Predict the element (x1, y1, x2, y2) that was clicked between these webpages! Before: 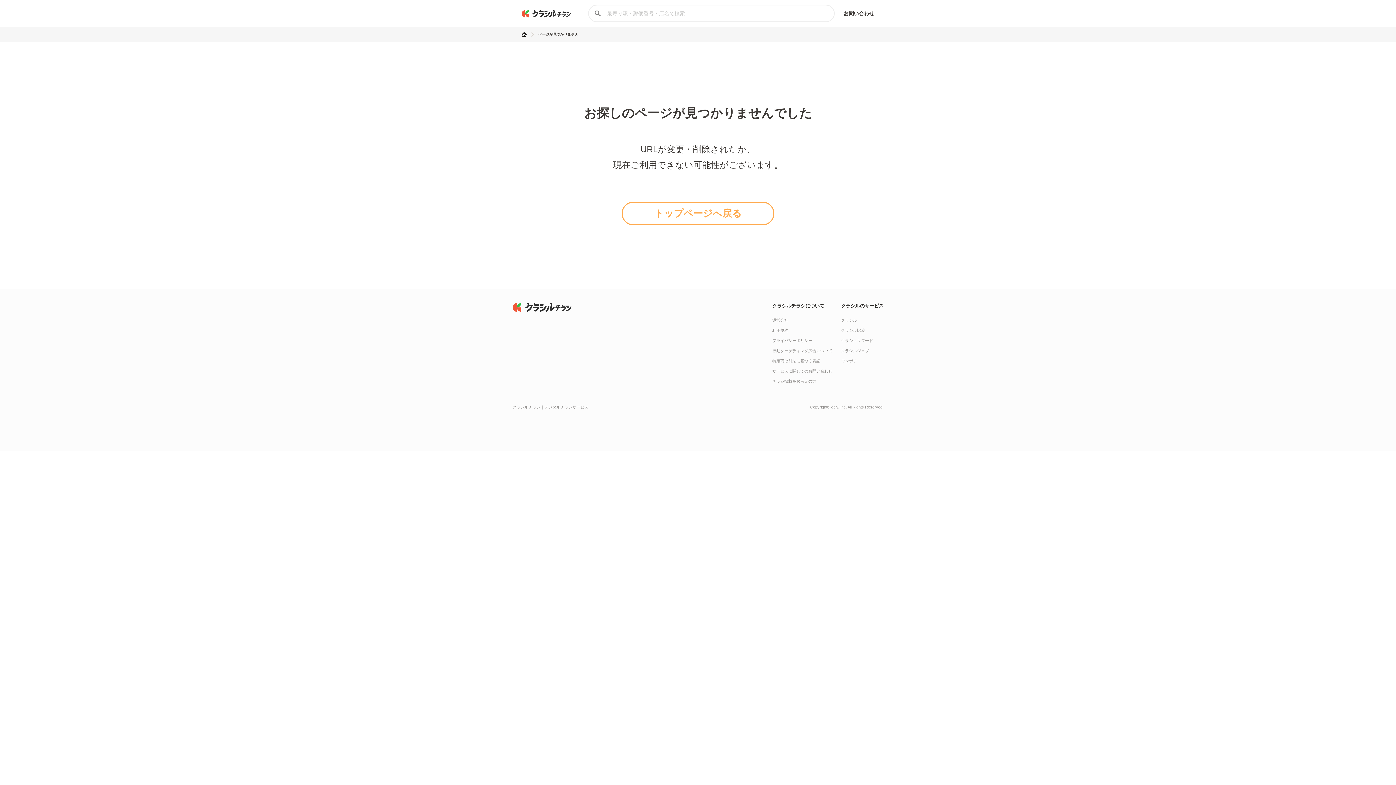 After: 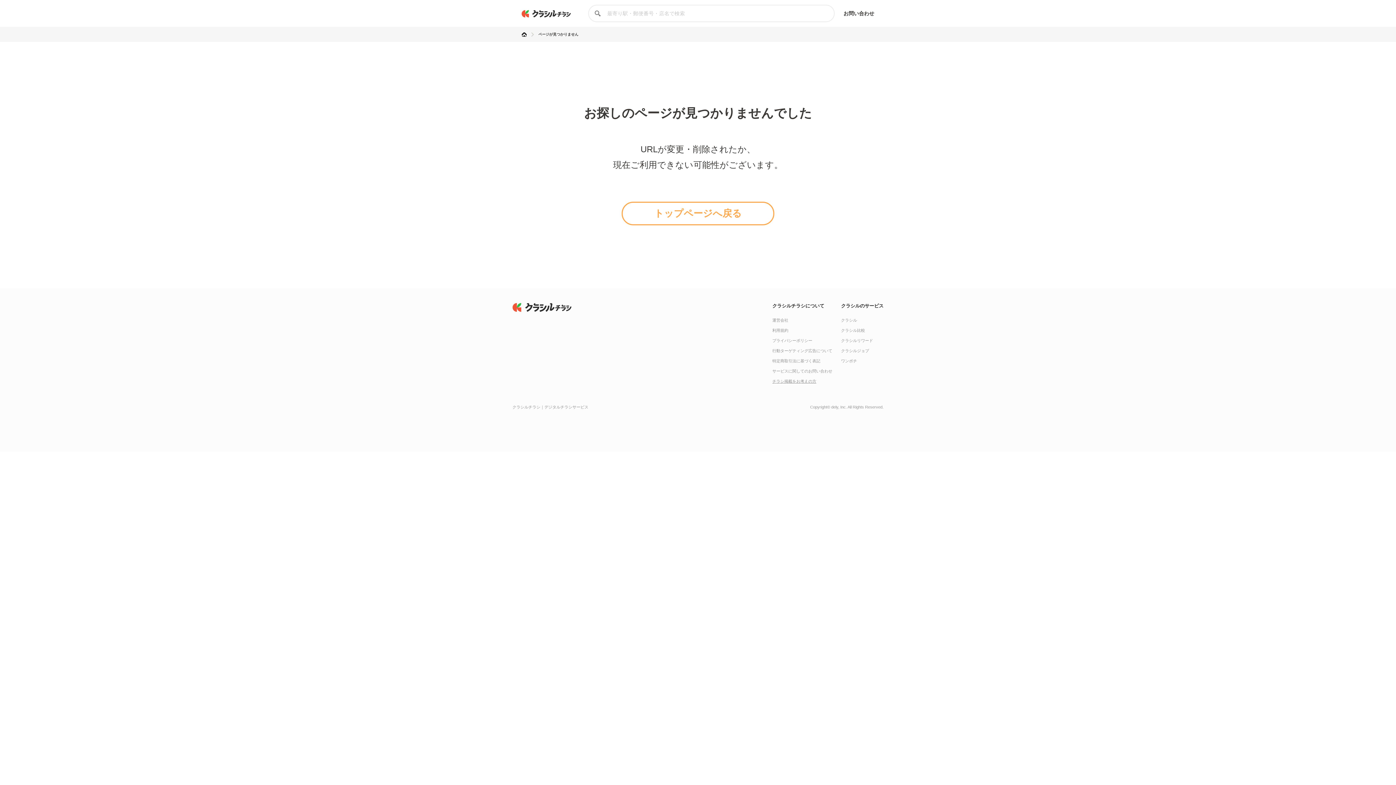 Action: label: チラシ掲載をお考えの方 bbox: (772, 379, 816, 383)